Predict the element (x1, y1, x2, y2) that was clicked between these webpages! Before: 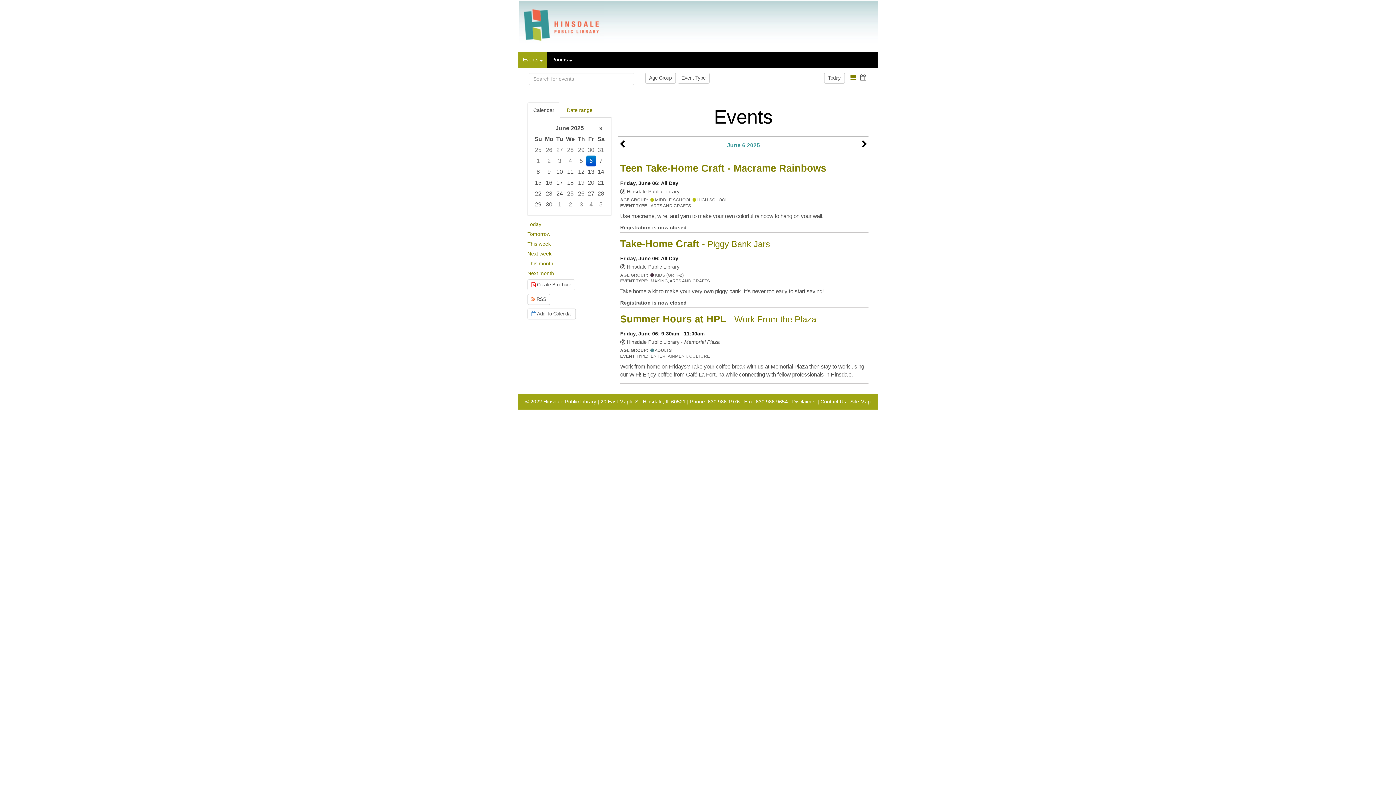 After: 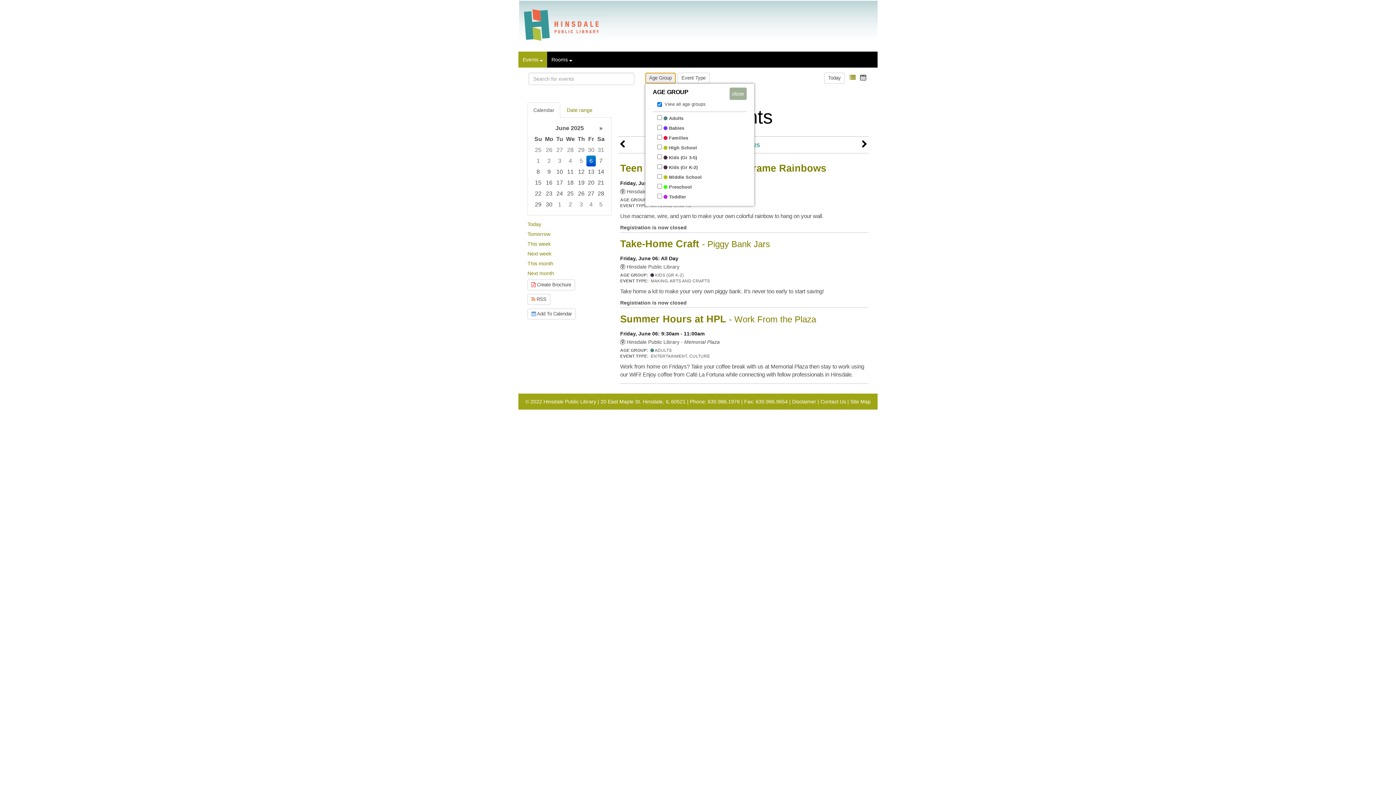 Action: label: Age group filter button bbox: (645, 72, 675, 83)